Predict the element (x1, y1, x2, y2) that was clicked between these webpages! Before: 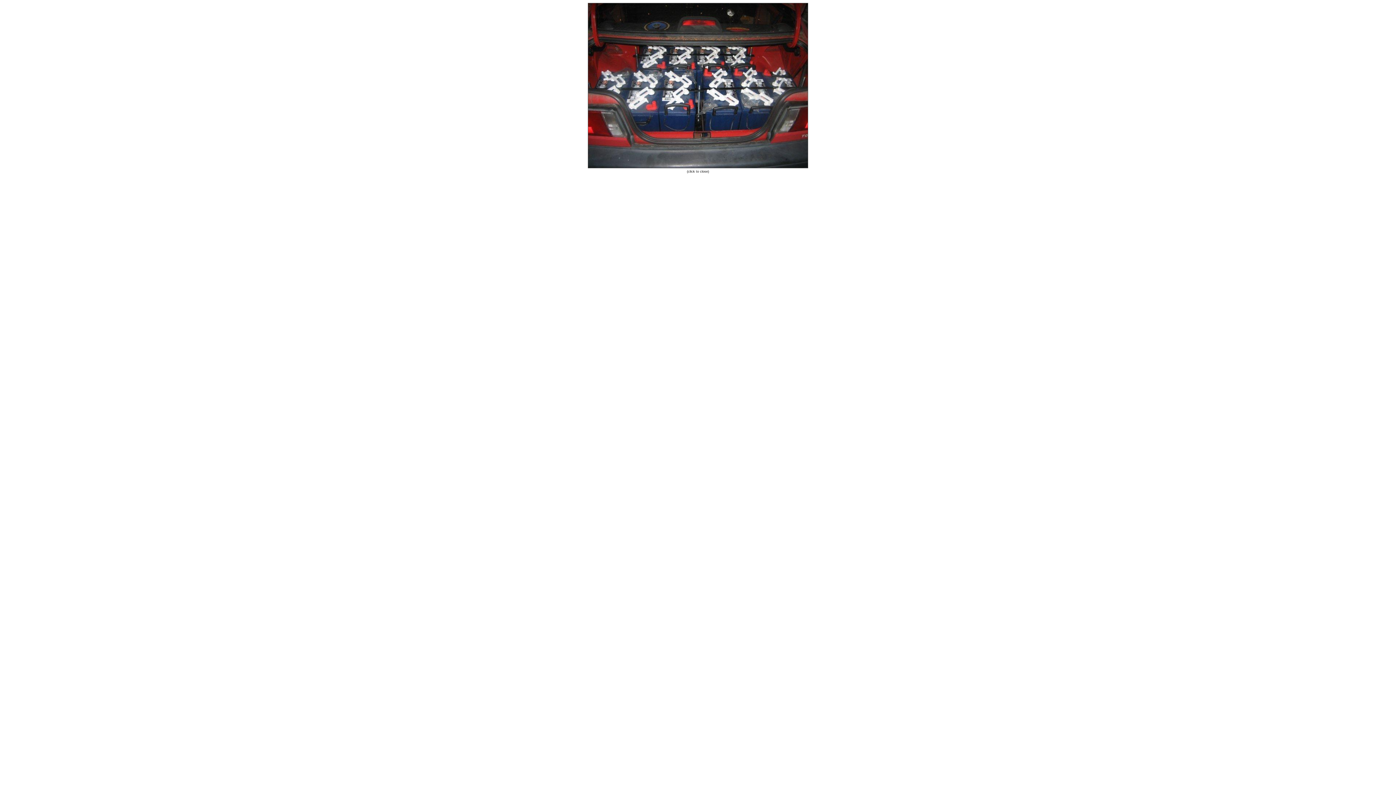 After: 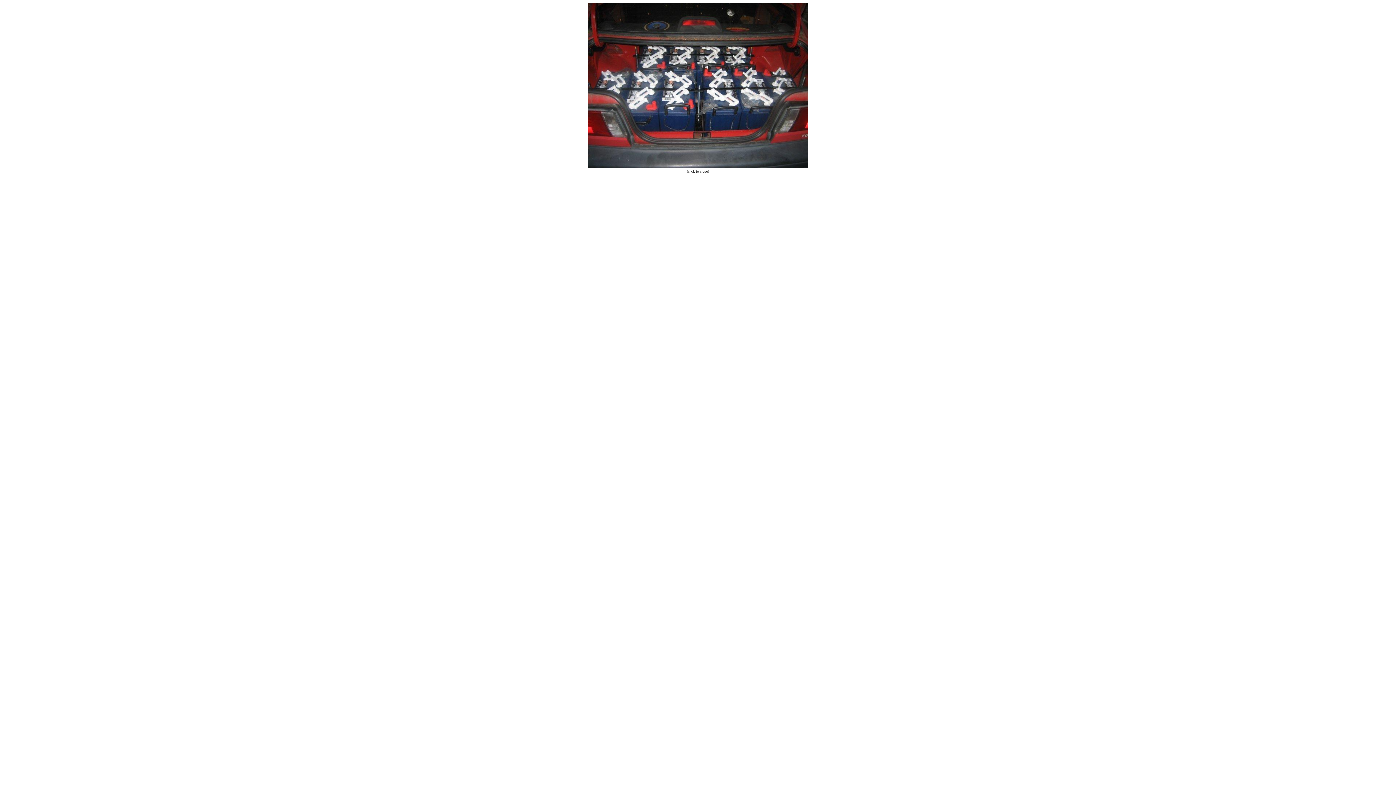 Action: bbox: (2, 2, 1393, 173) label: (click to close)